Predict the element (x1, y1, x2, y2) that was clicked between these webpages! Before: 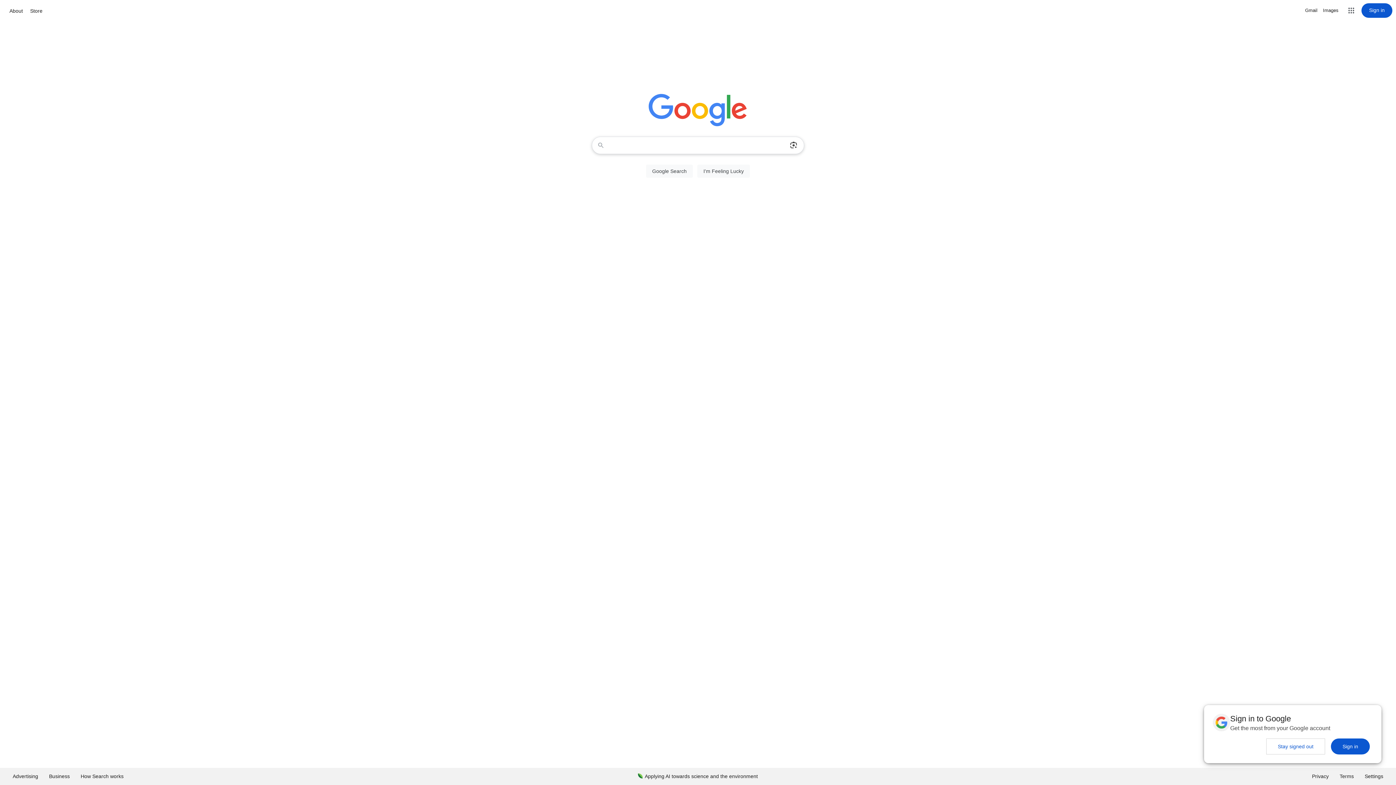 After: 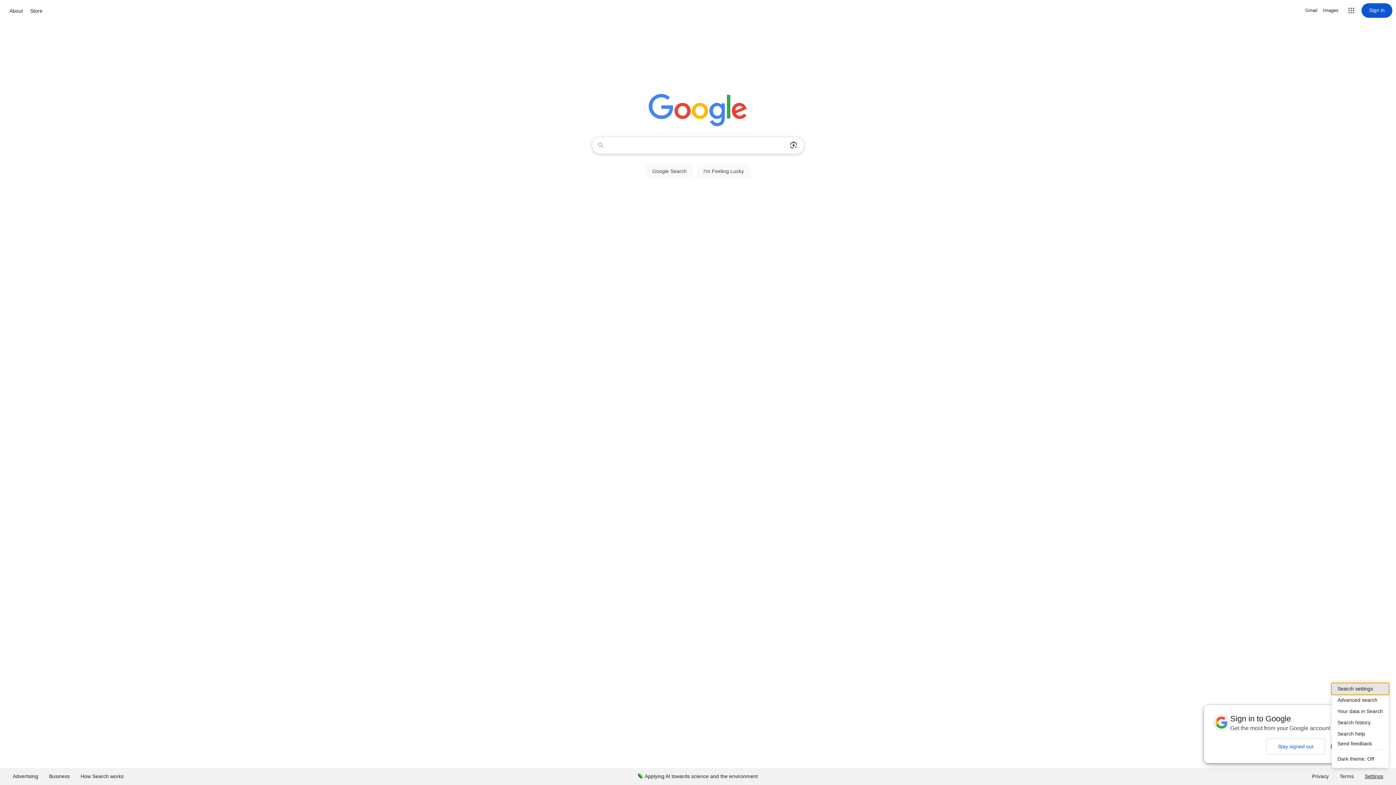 Action: bbox: (1359, 768, 1389, 785) label: Settings